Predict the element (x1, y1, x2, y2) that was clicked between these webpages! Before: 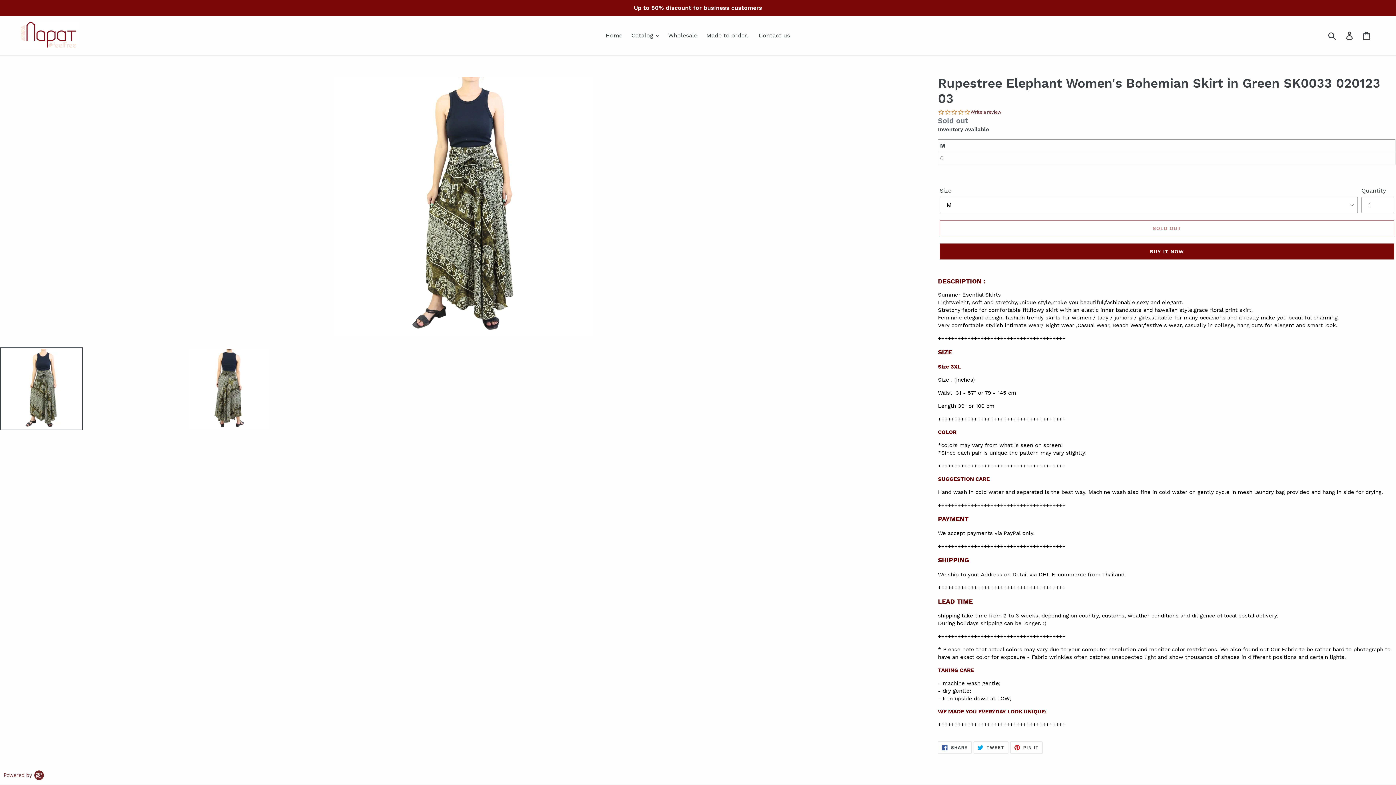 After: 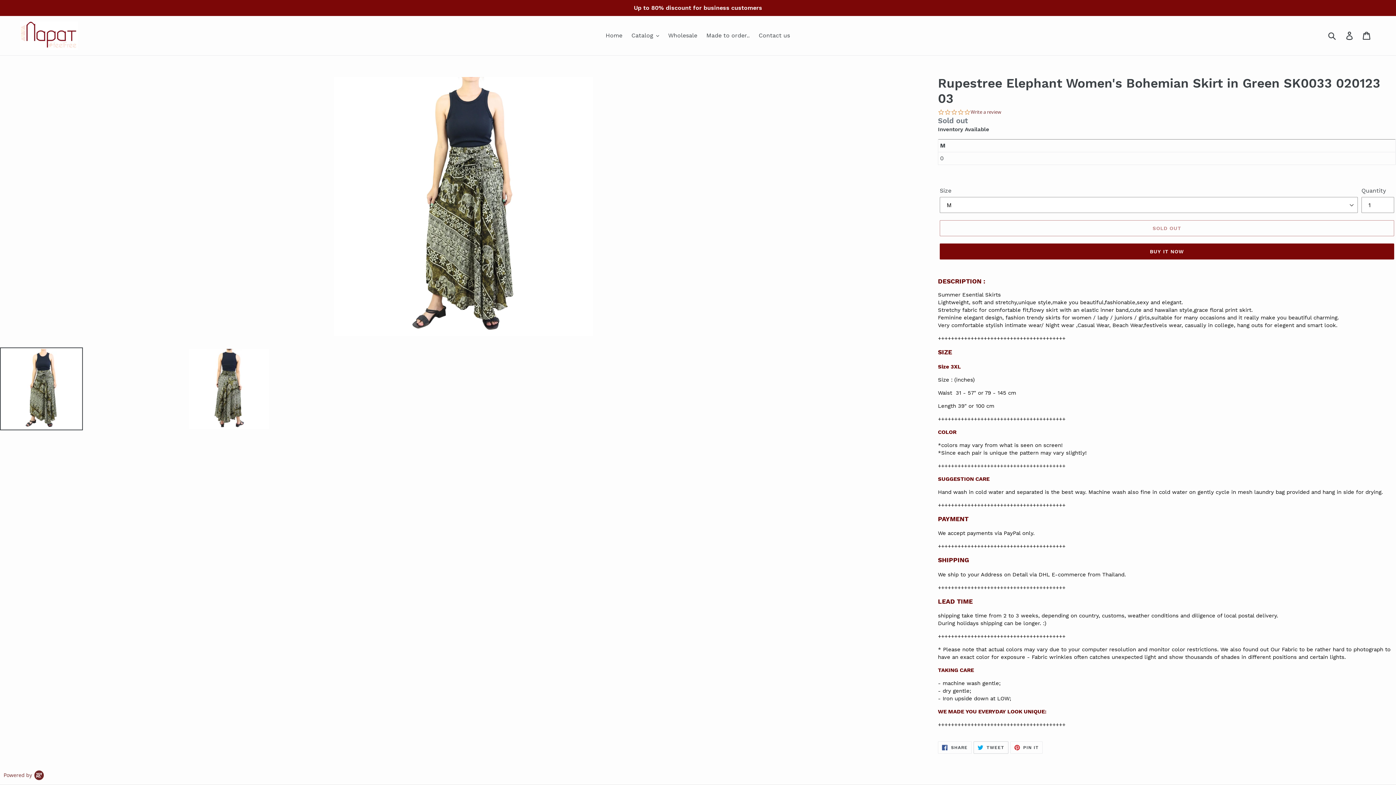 Action: bbox: (973, 741, 1008, 754) label:  TWEET
TWEET ON TWITTER